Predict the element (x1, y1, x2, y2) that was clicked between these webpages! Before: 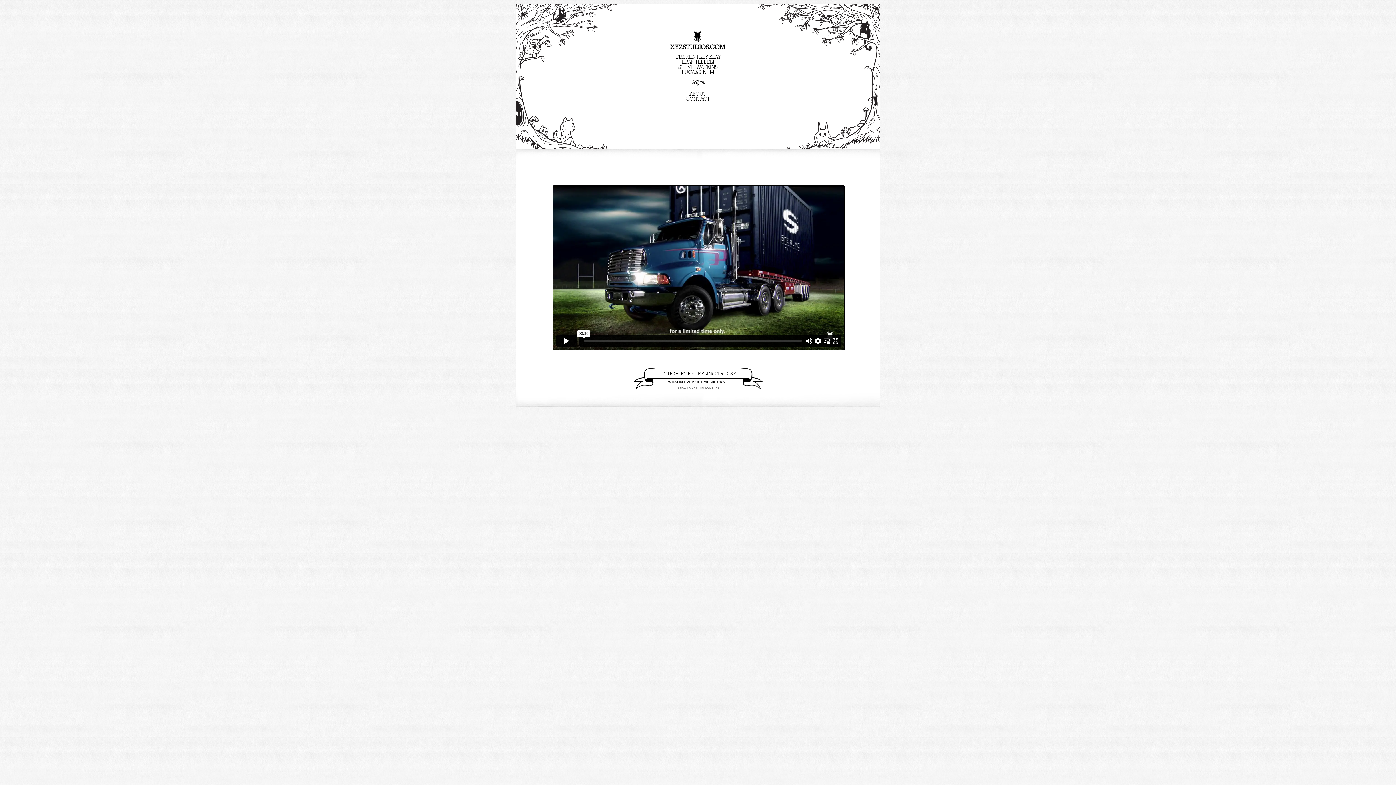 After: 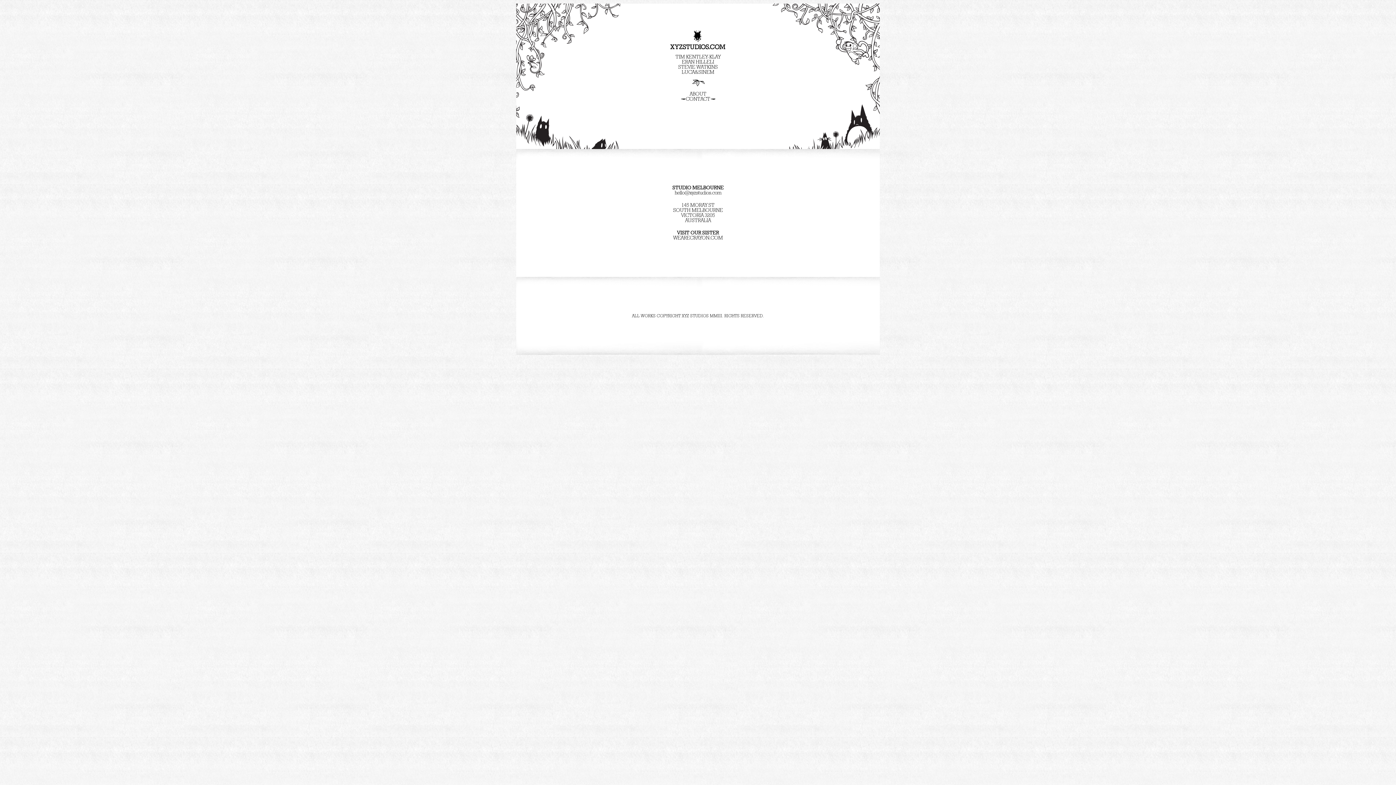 Action: bbox: (686, 96, 710, 101) label: CONTACT